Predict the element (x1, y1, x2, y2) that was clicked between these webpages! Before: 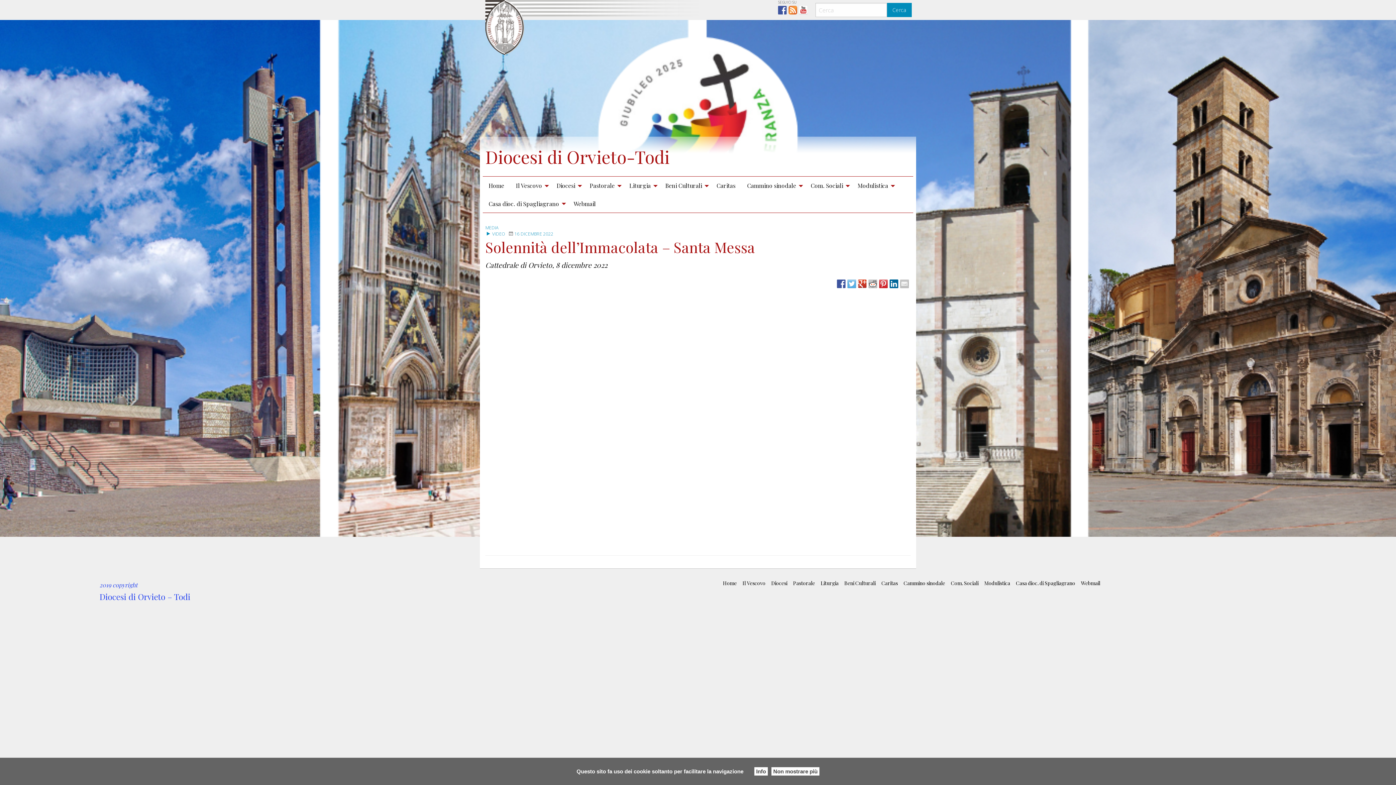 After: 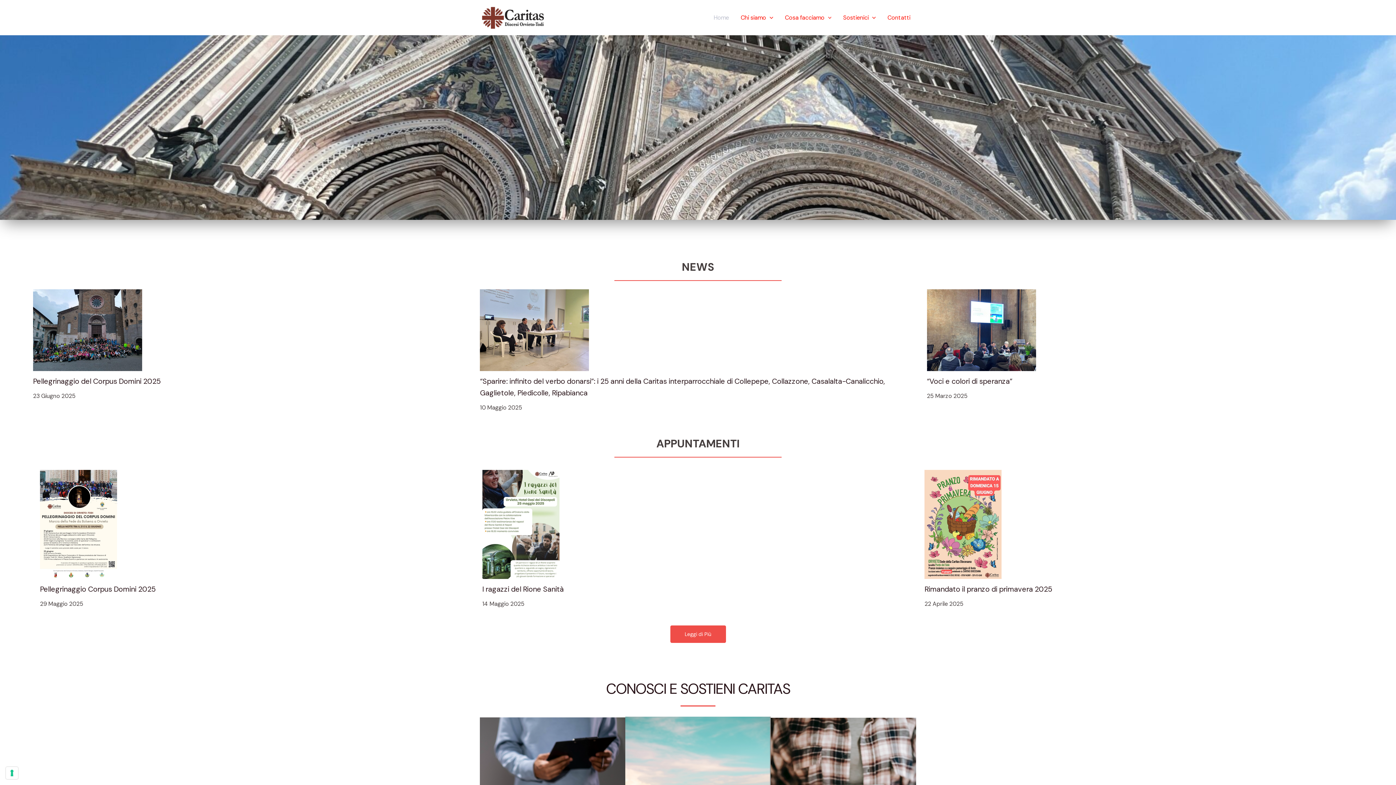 Action: bbox: (878, 578, 900, 589) label: Caritas